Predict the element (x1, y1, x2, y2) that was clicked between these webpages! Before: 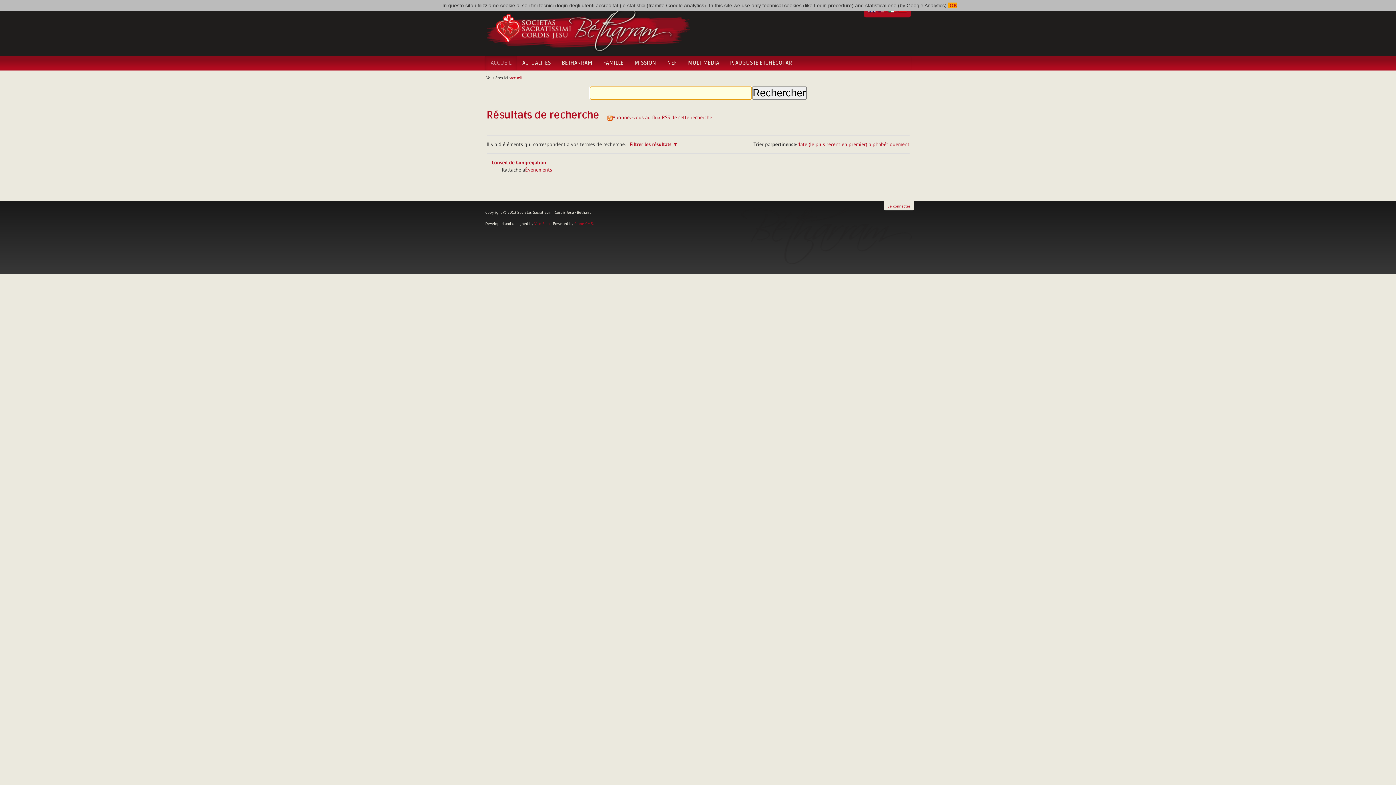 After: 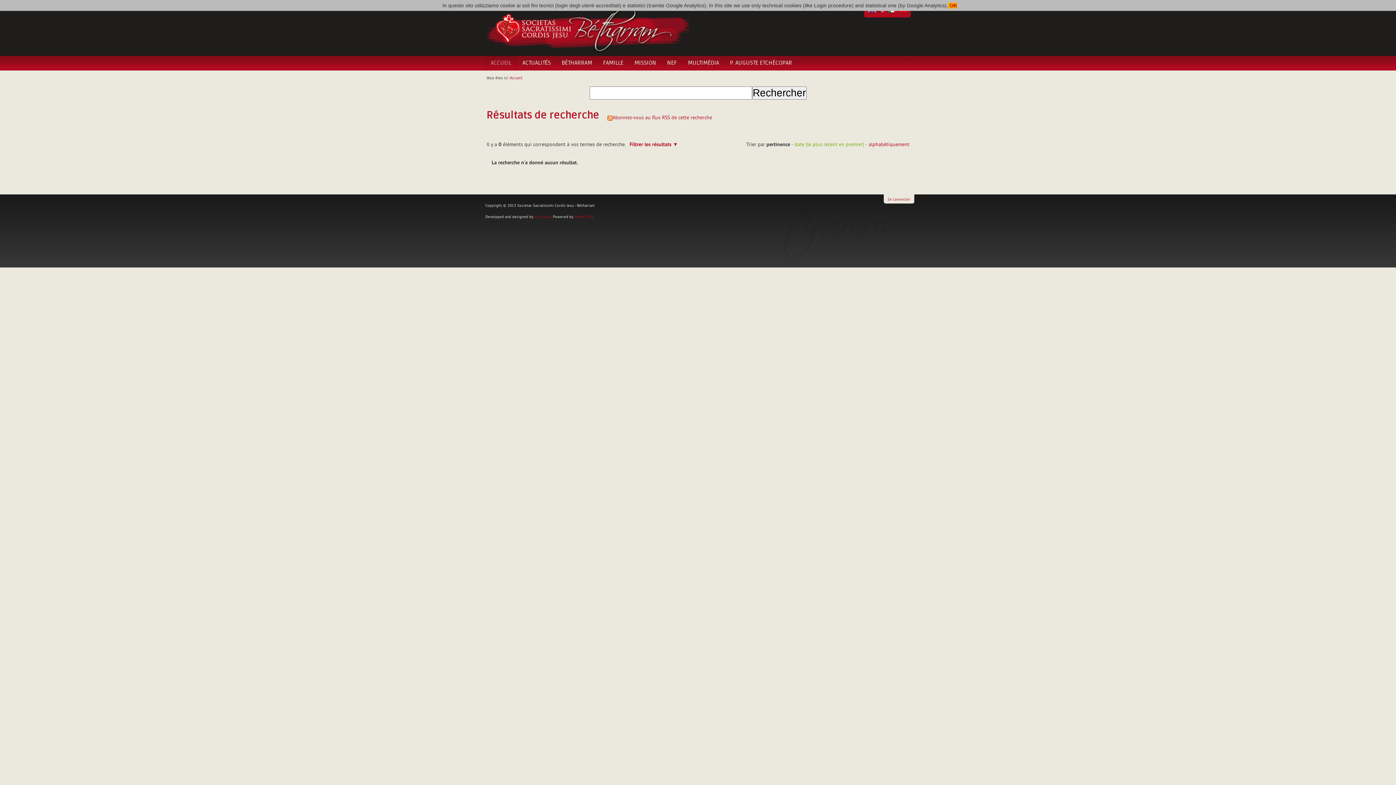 Action: label: date (le plus récent en premier) bbox: (797, 141, 867, 147)